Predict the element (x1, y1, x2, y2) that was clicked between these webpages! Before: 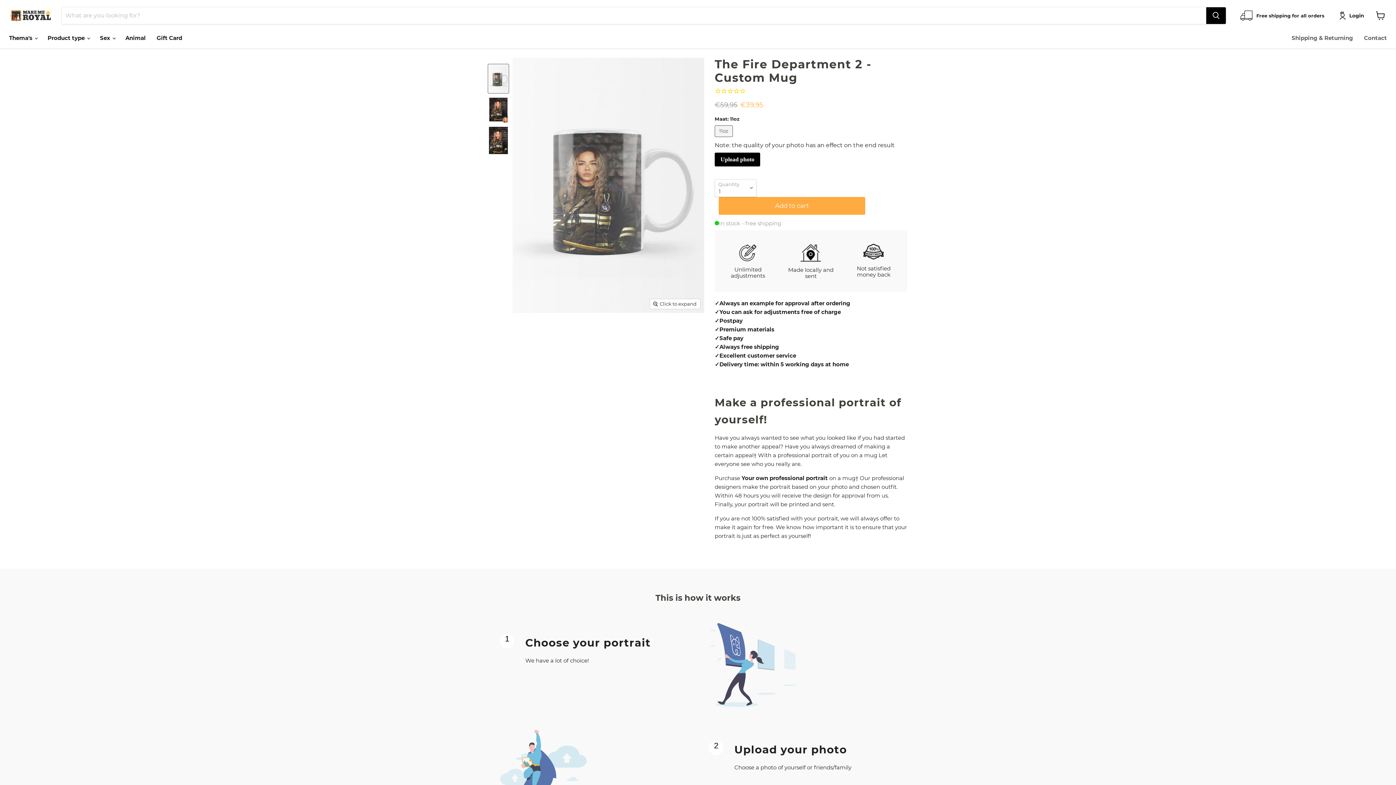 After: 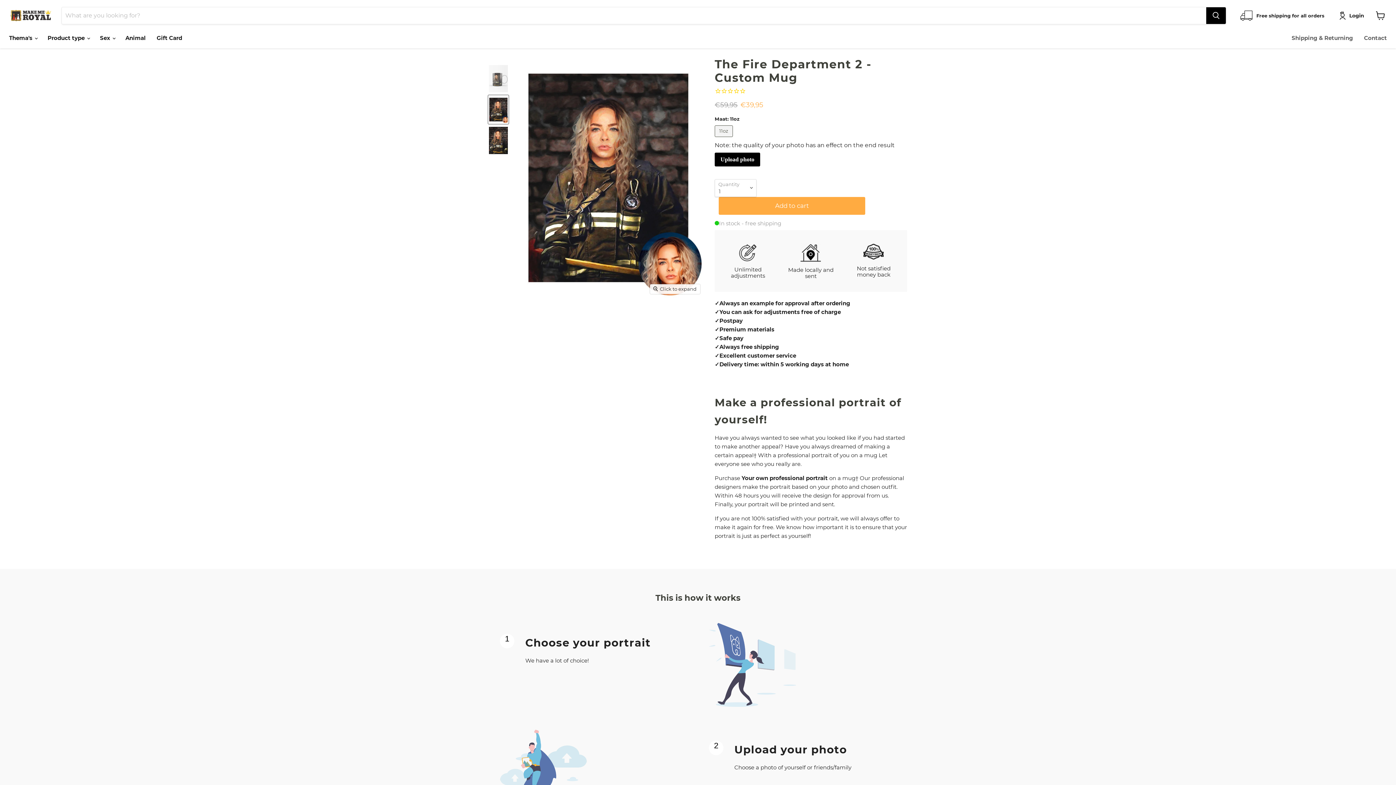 Action: label: The Fire Department 2 - Custom Mug thumbnail bbox: (488, 95, 508, 123)